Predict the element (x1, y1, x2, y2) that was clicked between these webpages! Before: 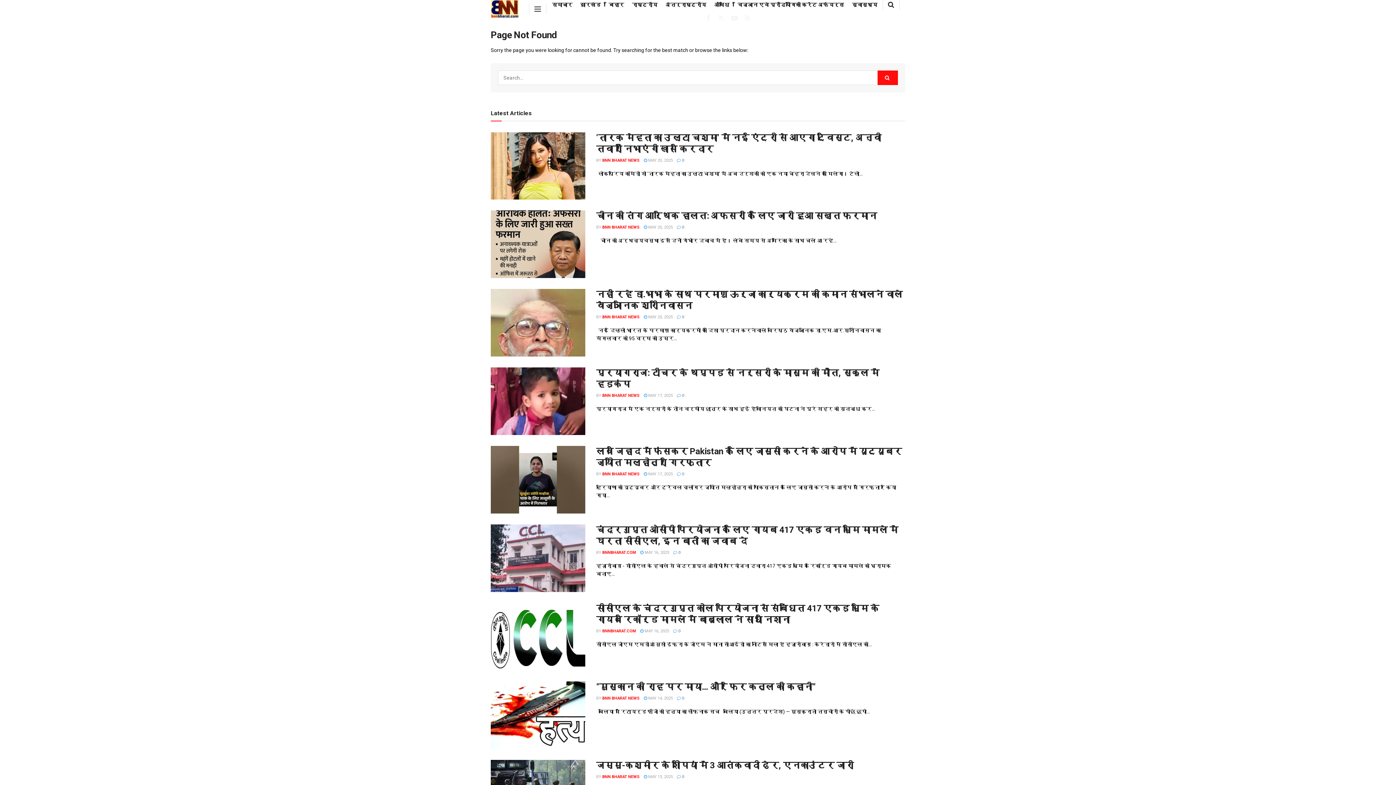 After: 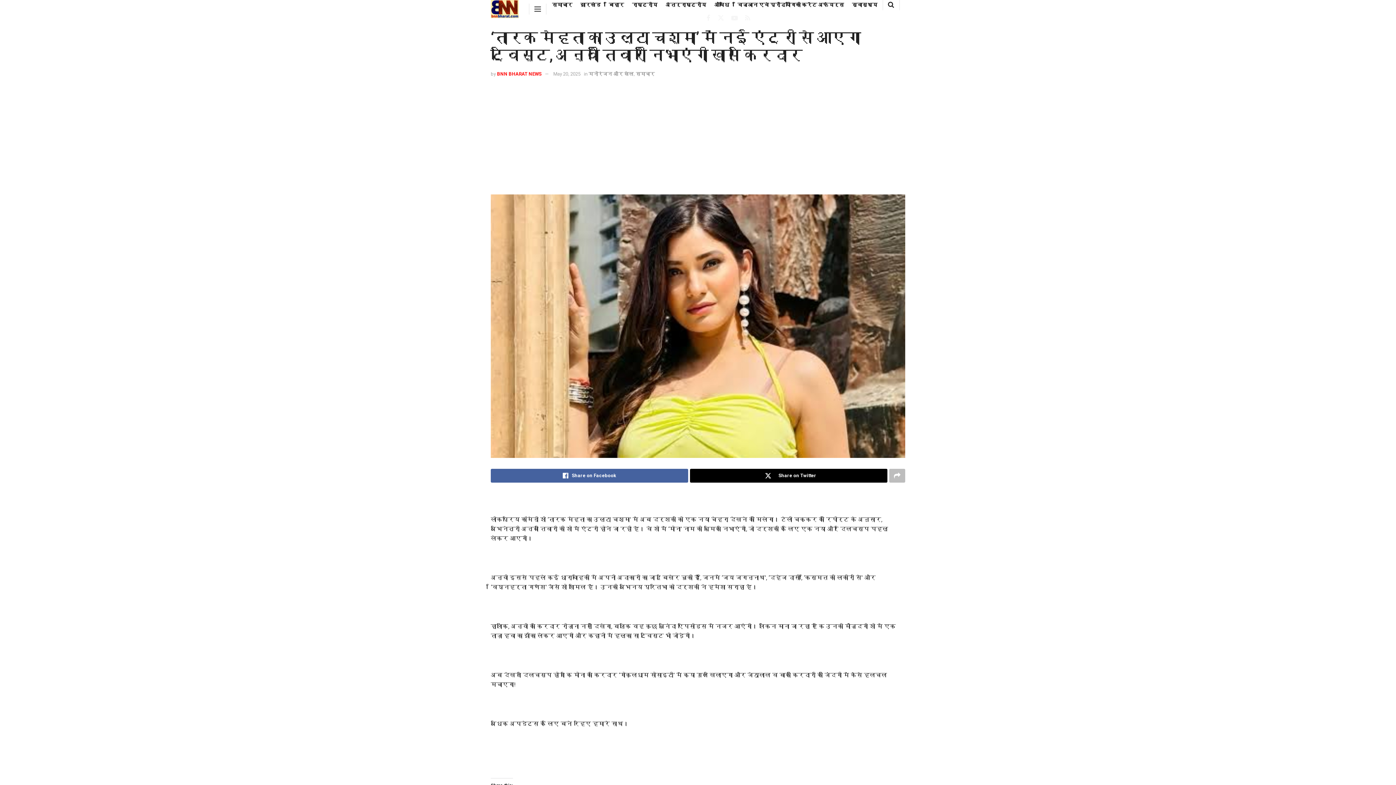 Action: label: Read article: ‘तारक मेहता का उल्टा चश्मा’ में नई एंट्री से आएगा ट्विस्ट, अन्वी तिवारी निभाएंगी खास किरदार bbox: (490, 132, 585, 199)